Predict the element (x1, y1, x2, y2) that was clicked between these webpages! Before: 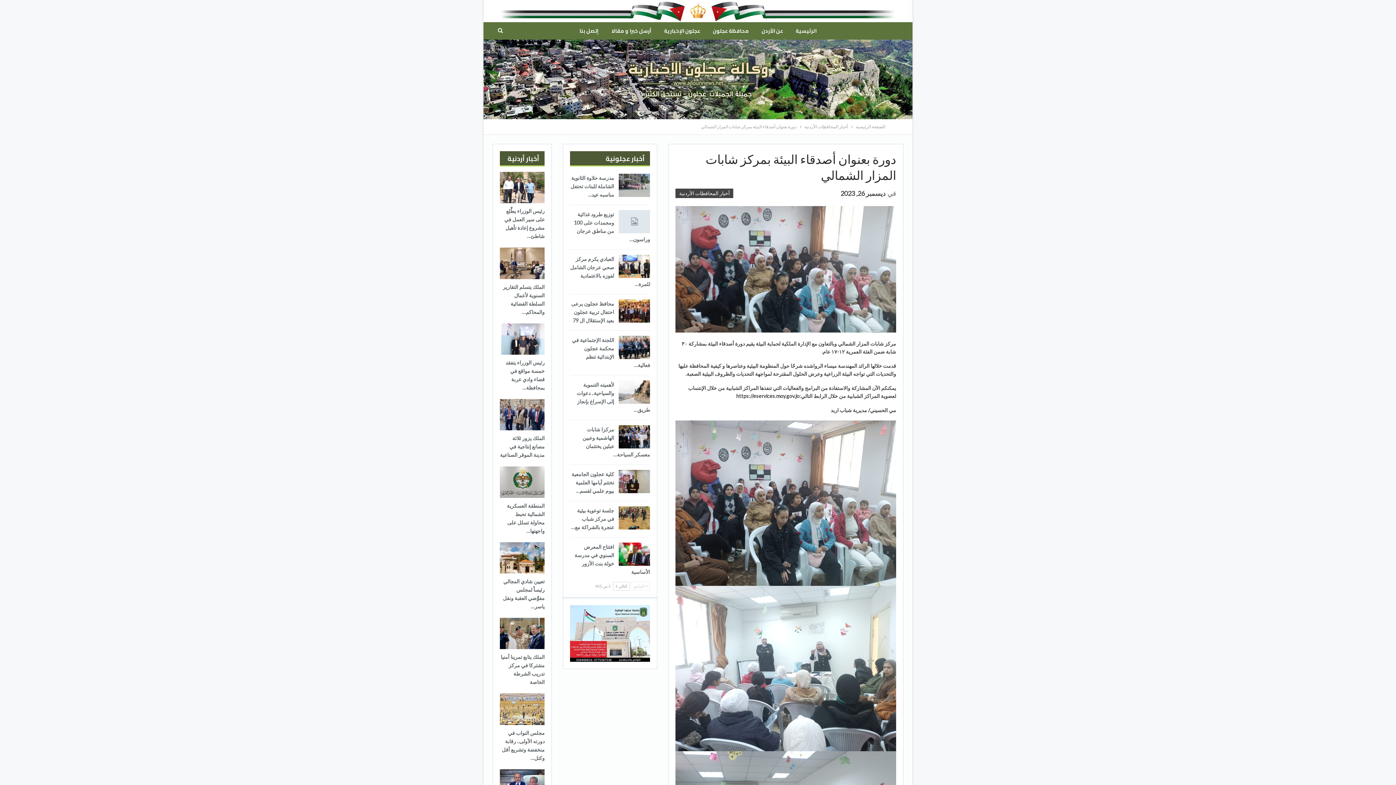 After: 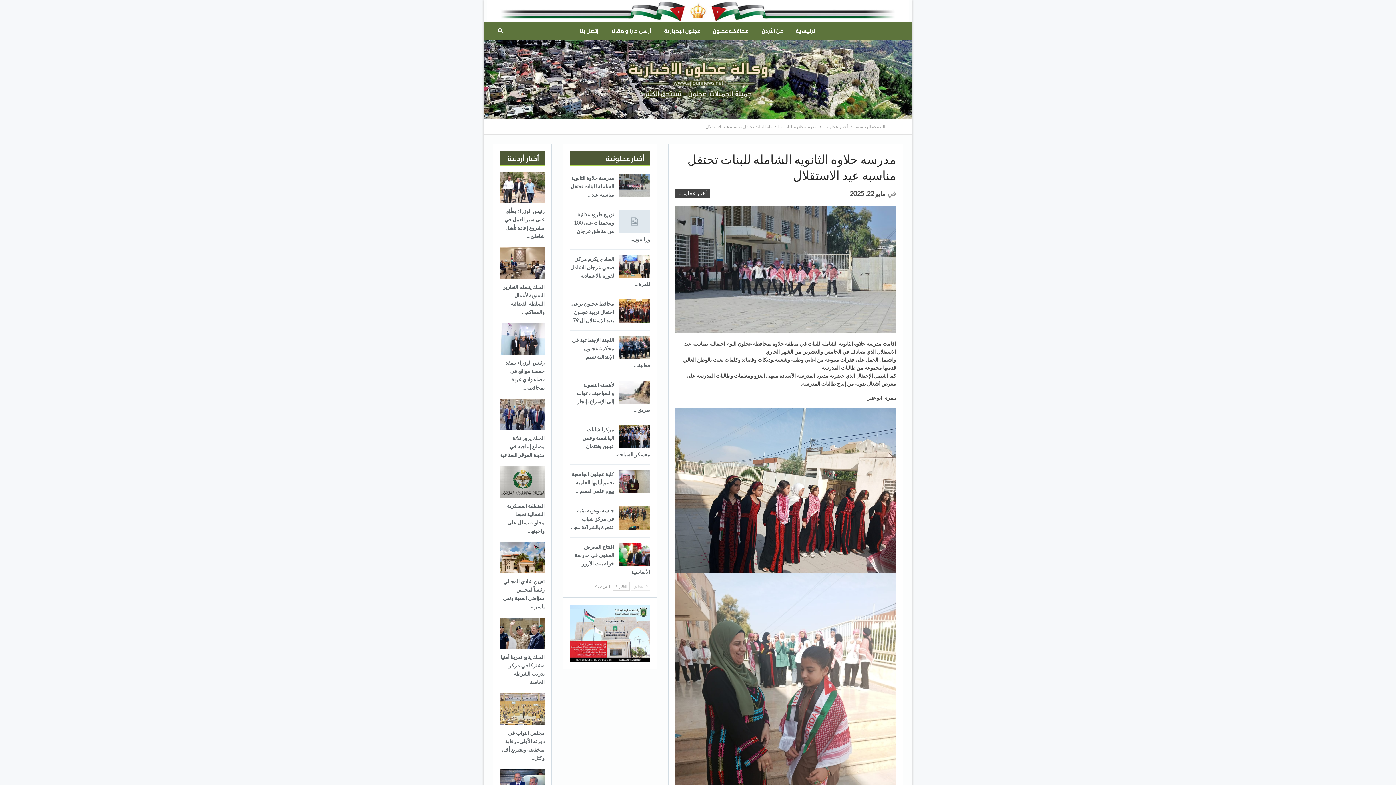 Action: label: مدرسة حلاوة الثانوية الشاملة للبنات تحتفل مناسبه عيد… bbox: (570, 174, 614, 197)